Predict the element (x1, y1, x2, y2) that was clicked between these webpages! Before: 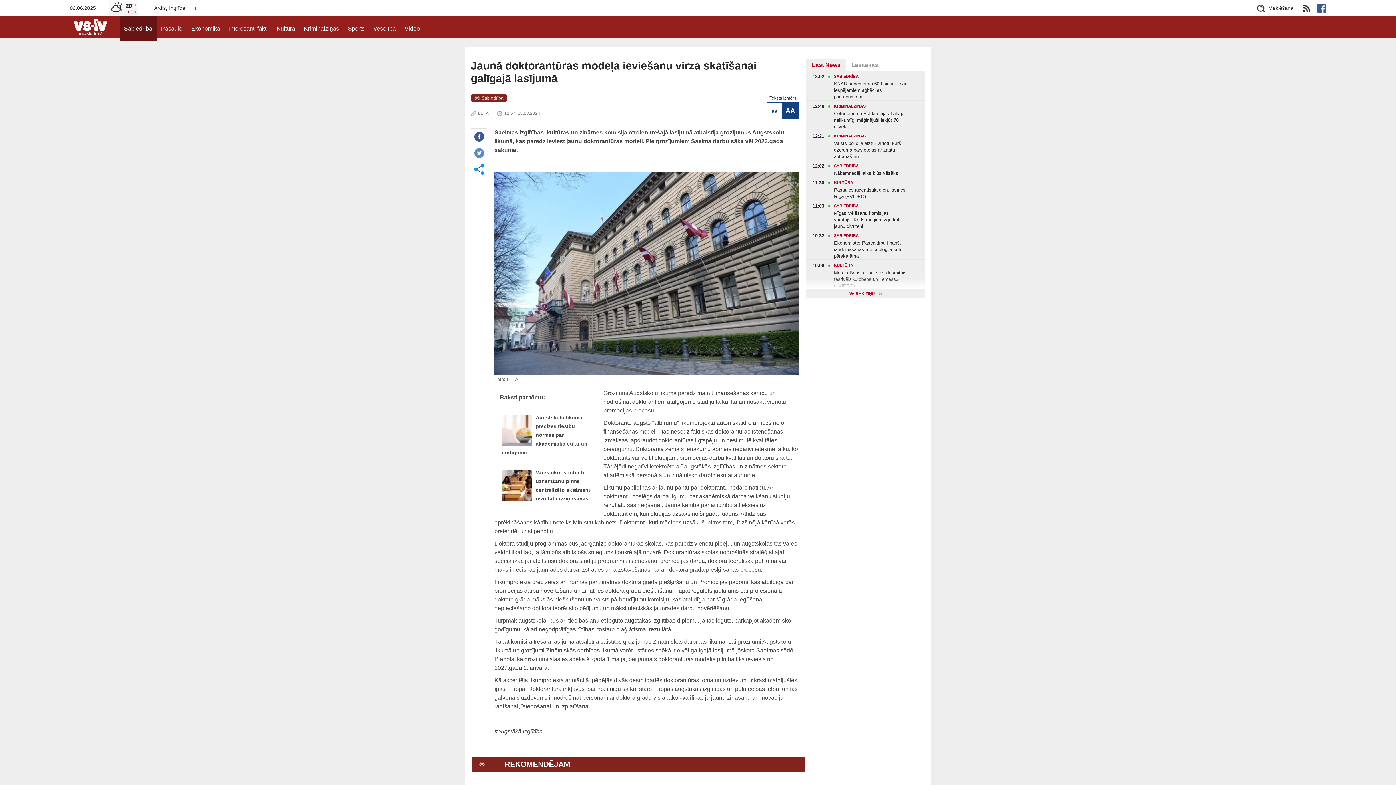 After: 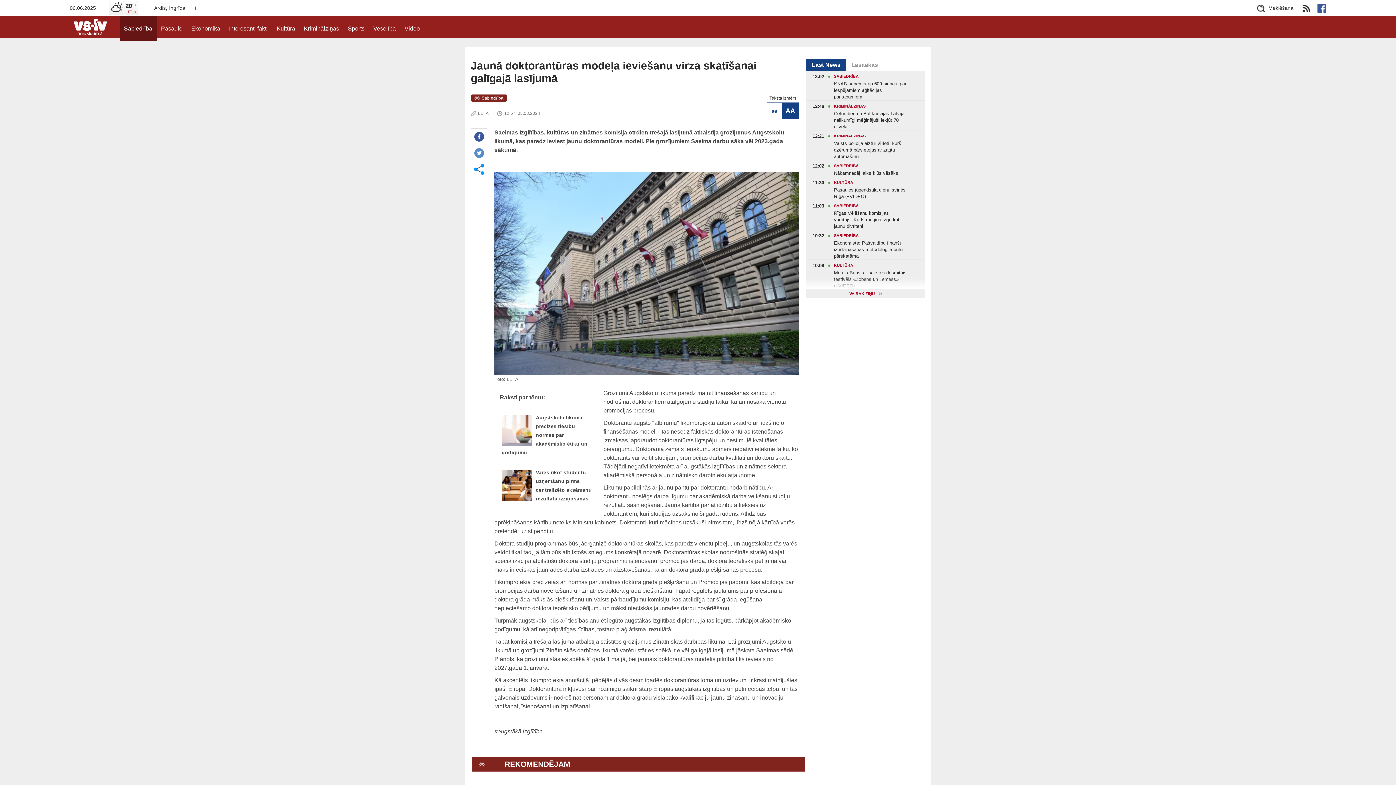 Action: bbox: (806, 59, 846, 70) label: Last News